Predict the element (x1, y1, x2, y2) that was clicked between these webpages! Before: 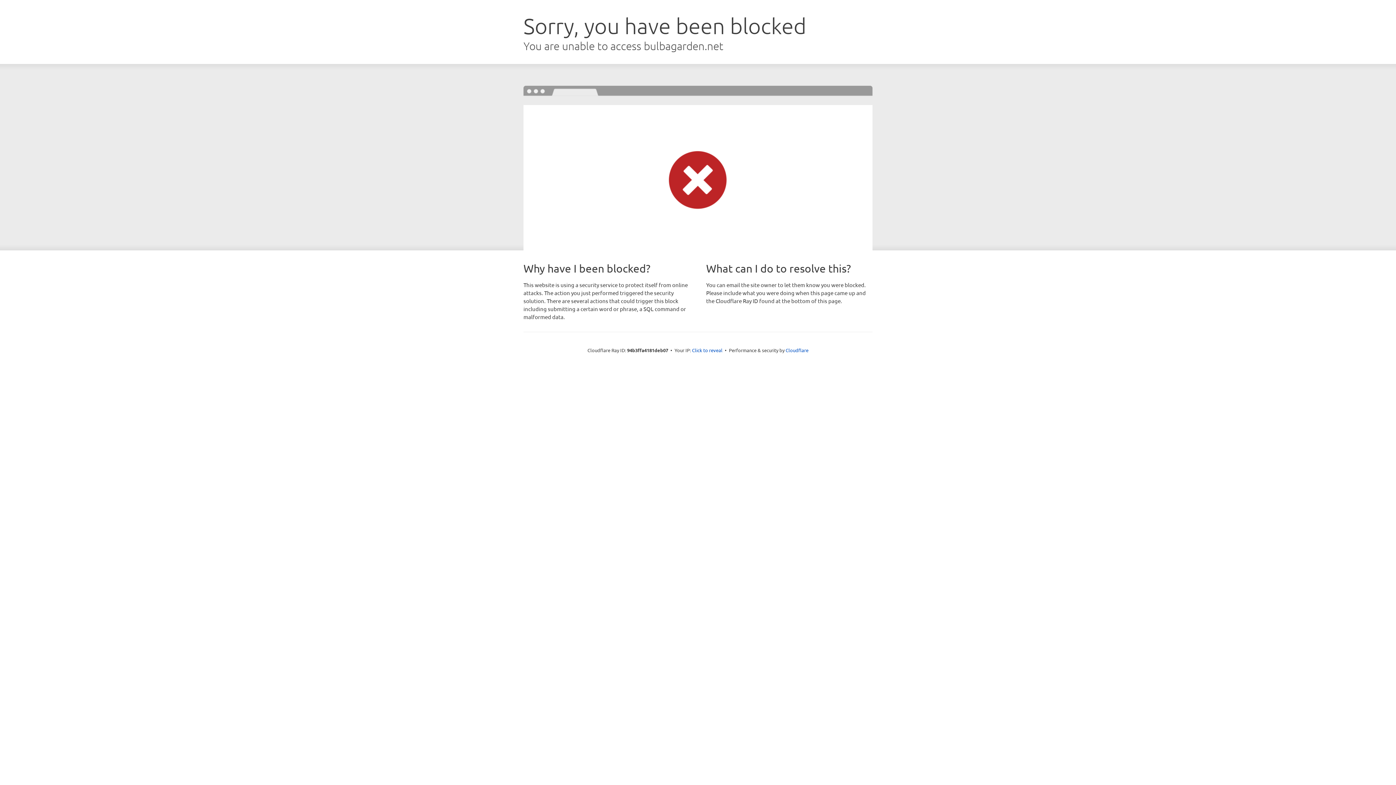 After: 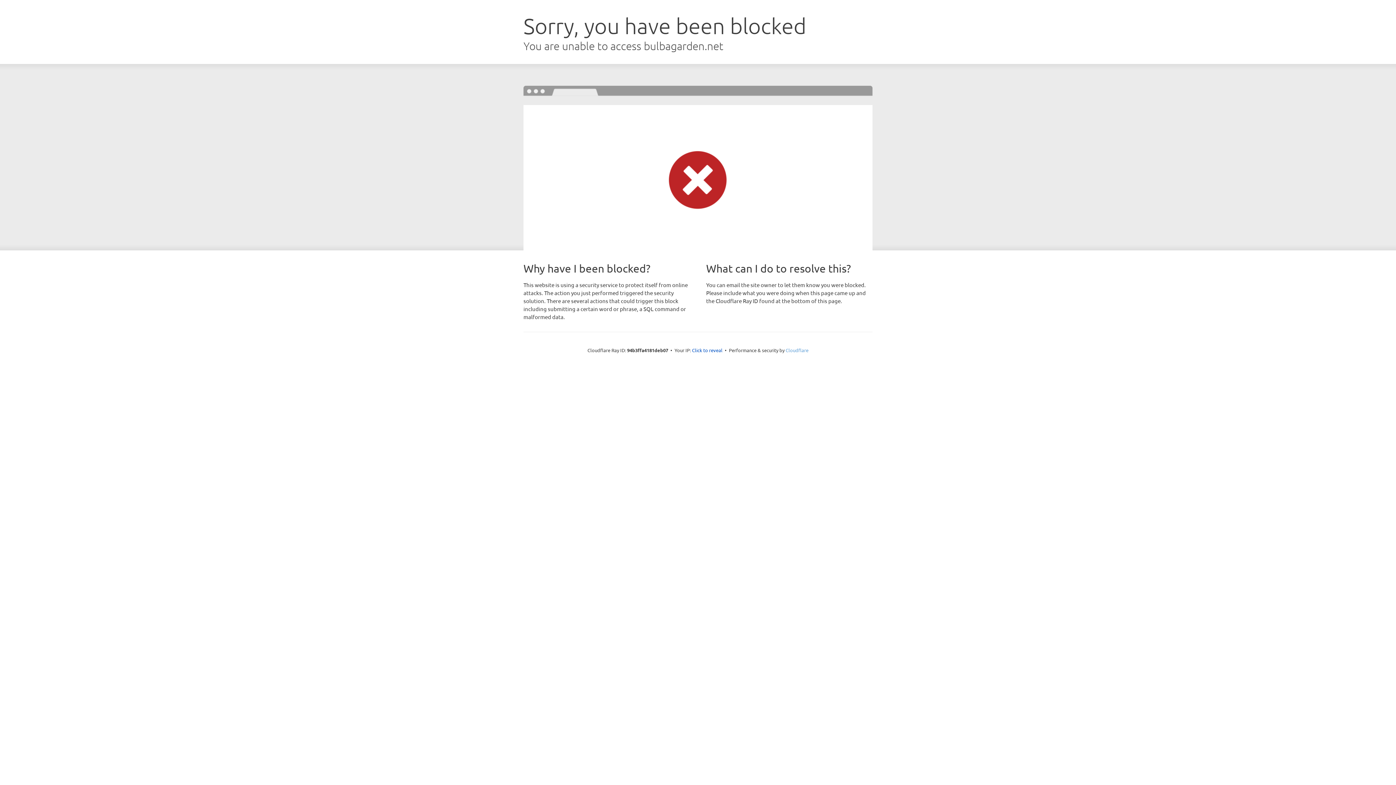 Action: bbox: (785, 347, 808, 353) label: Cloudflare